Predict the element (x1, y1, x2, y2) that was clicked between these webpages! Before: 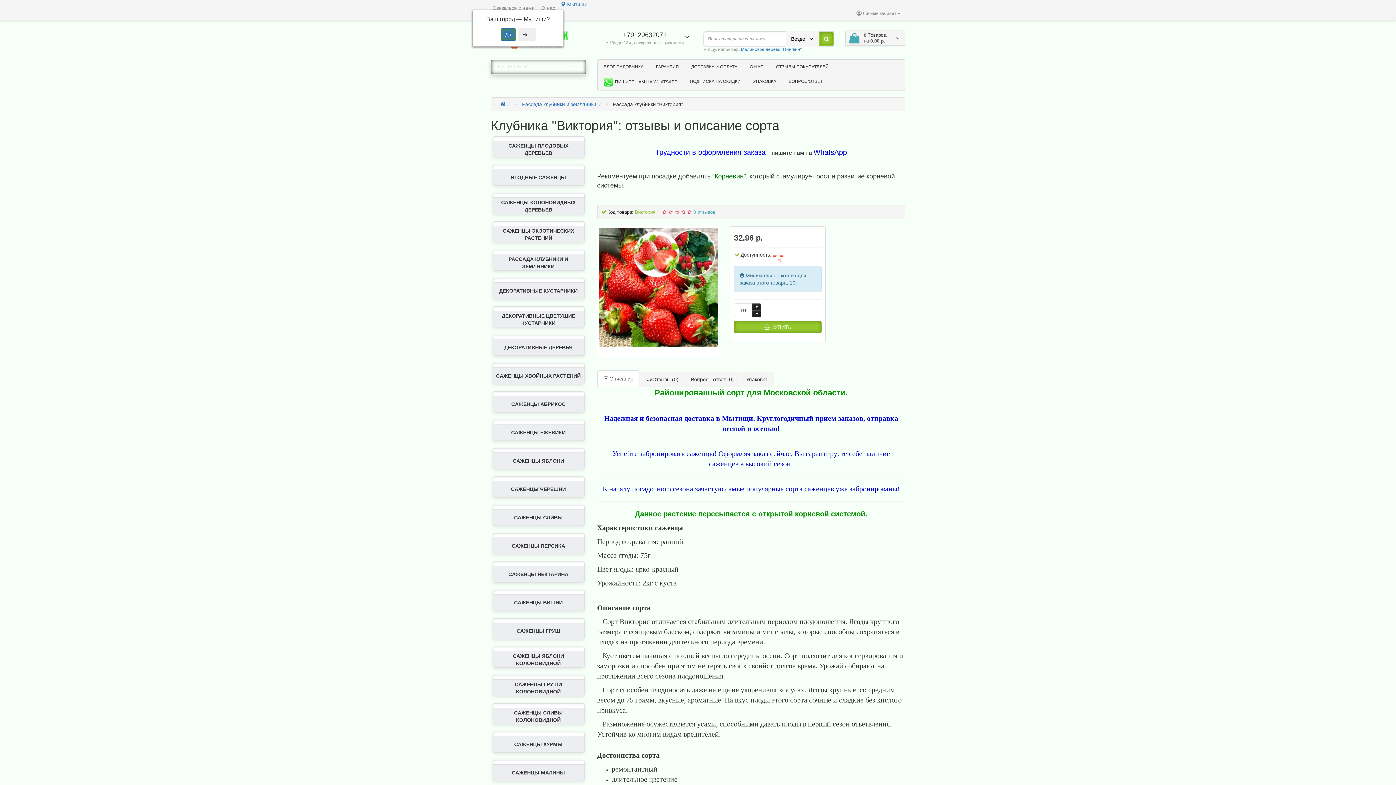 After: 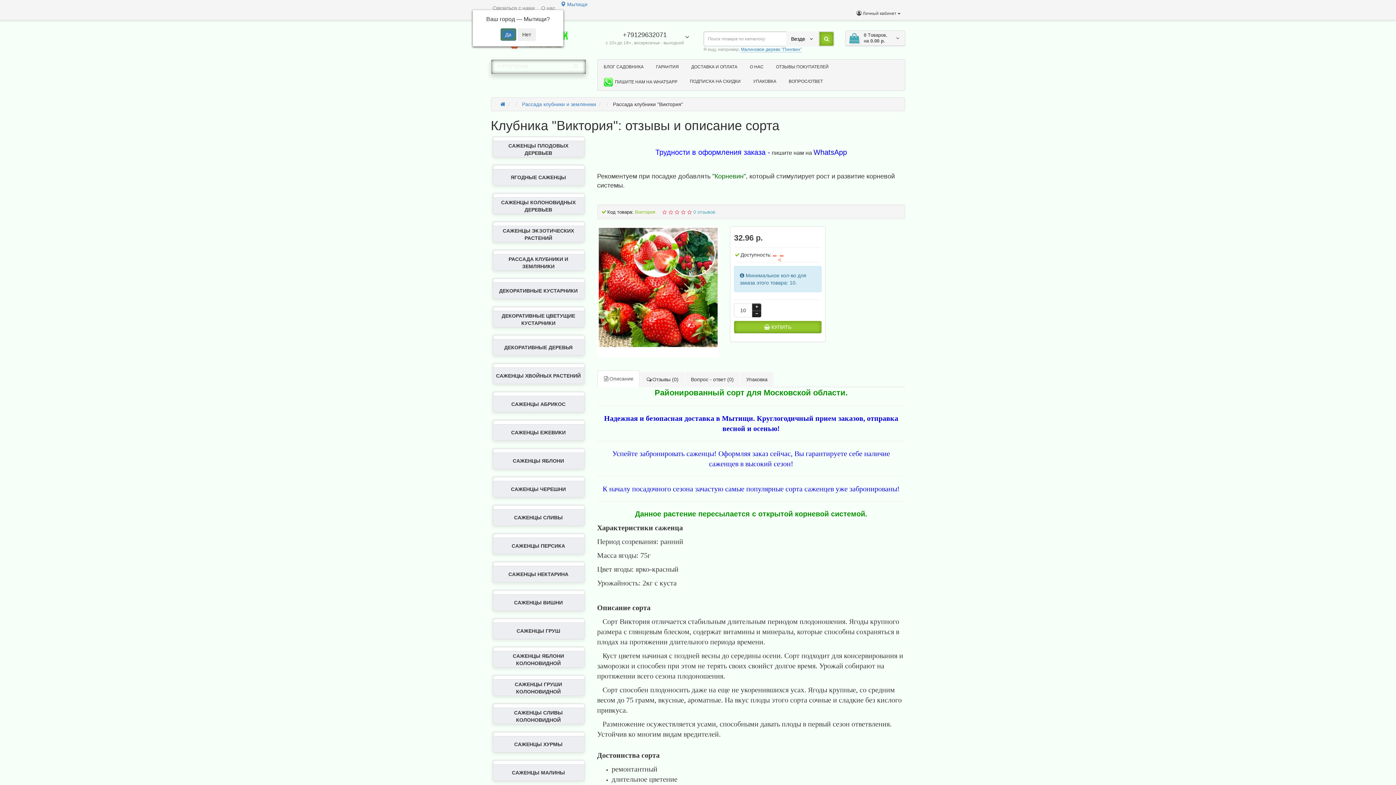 Action: bbox: (852, 8, 905, 19) label:  Личный кабинет 